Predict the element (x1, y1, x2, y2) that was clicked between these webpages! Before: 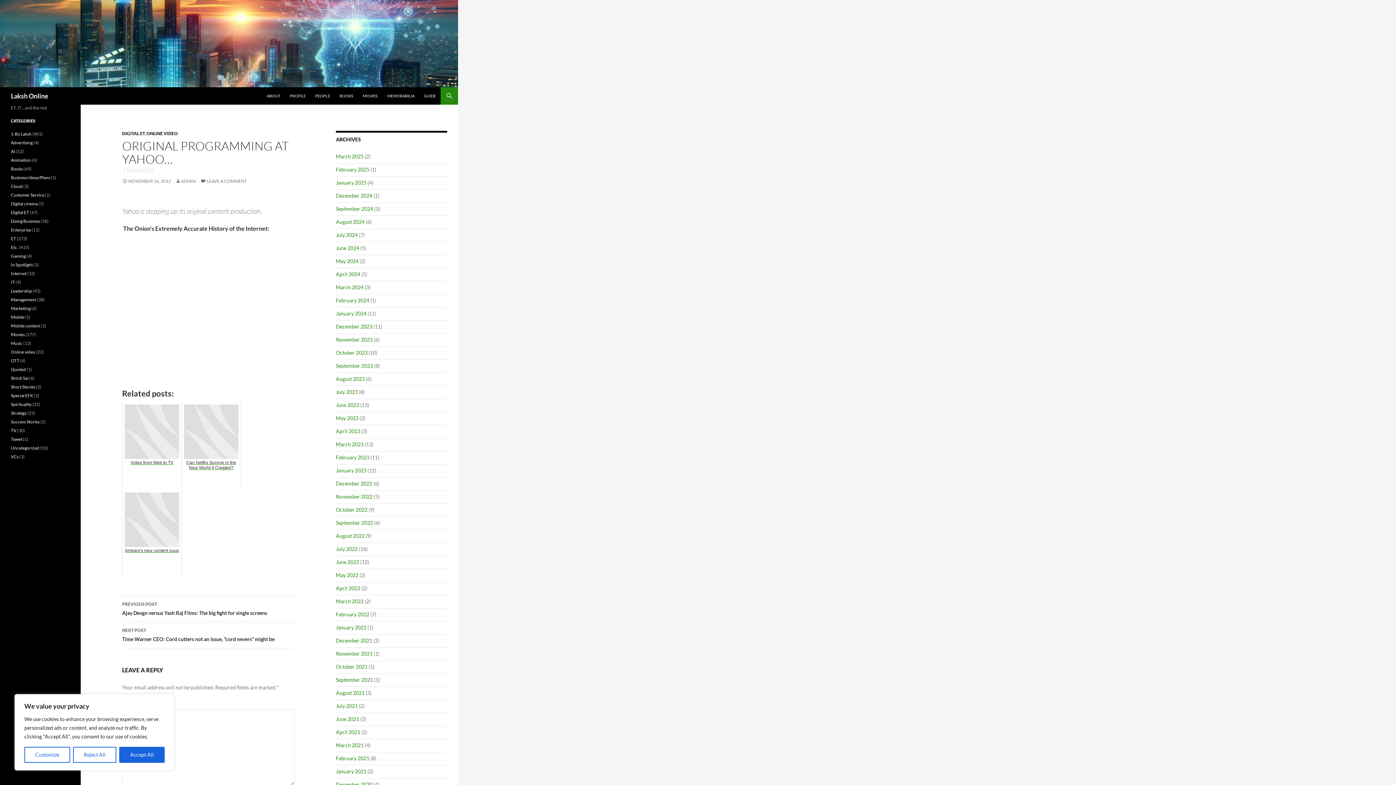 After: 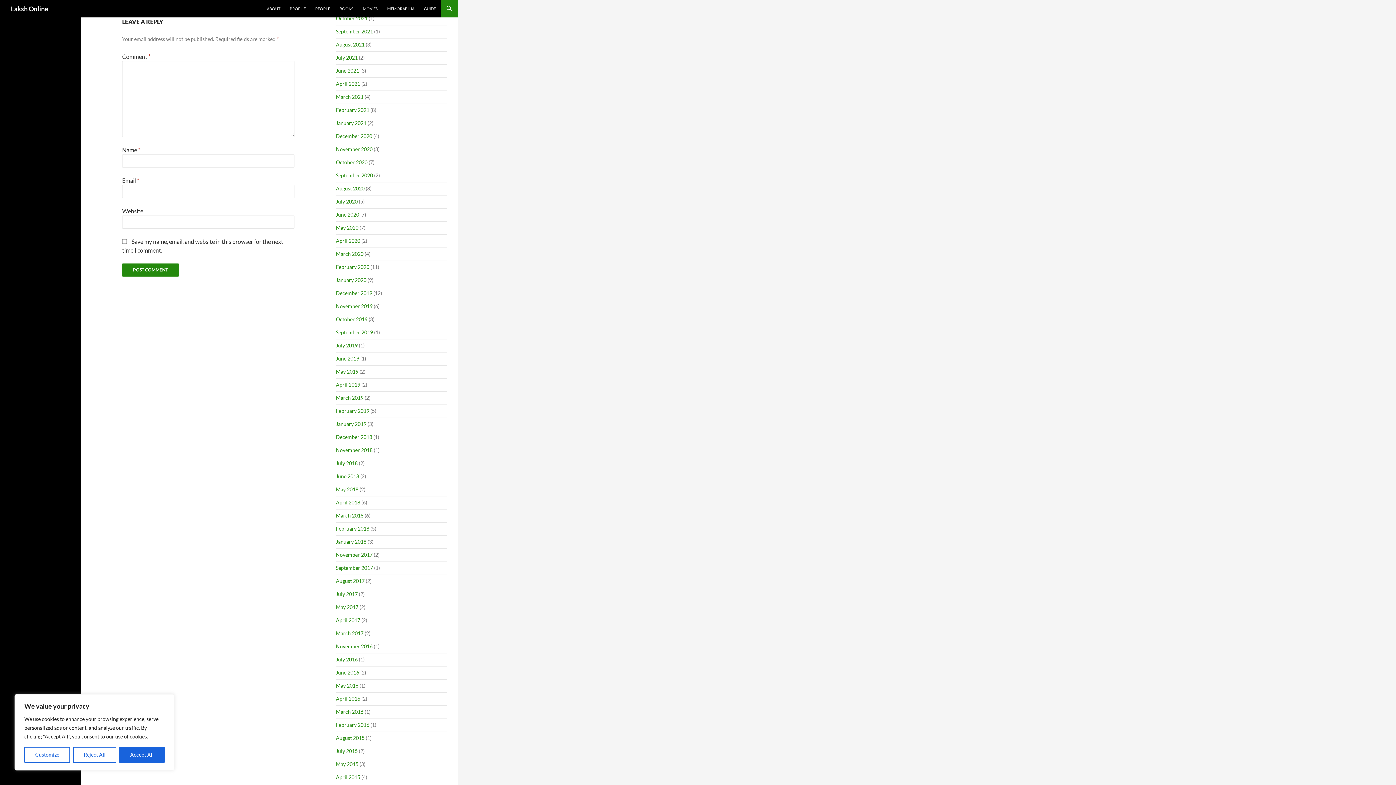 Action: label: LEAVE A COMMENT bbox: (200, 178, 246, 184)